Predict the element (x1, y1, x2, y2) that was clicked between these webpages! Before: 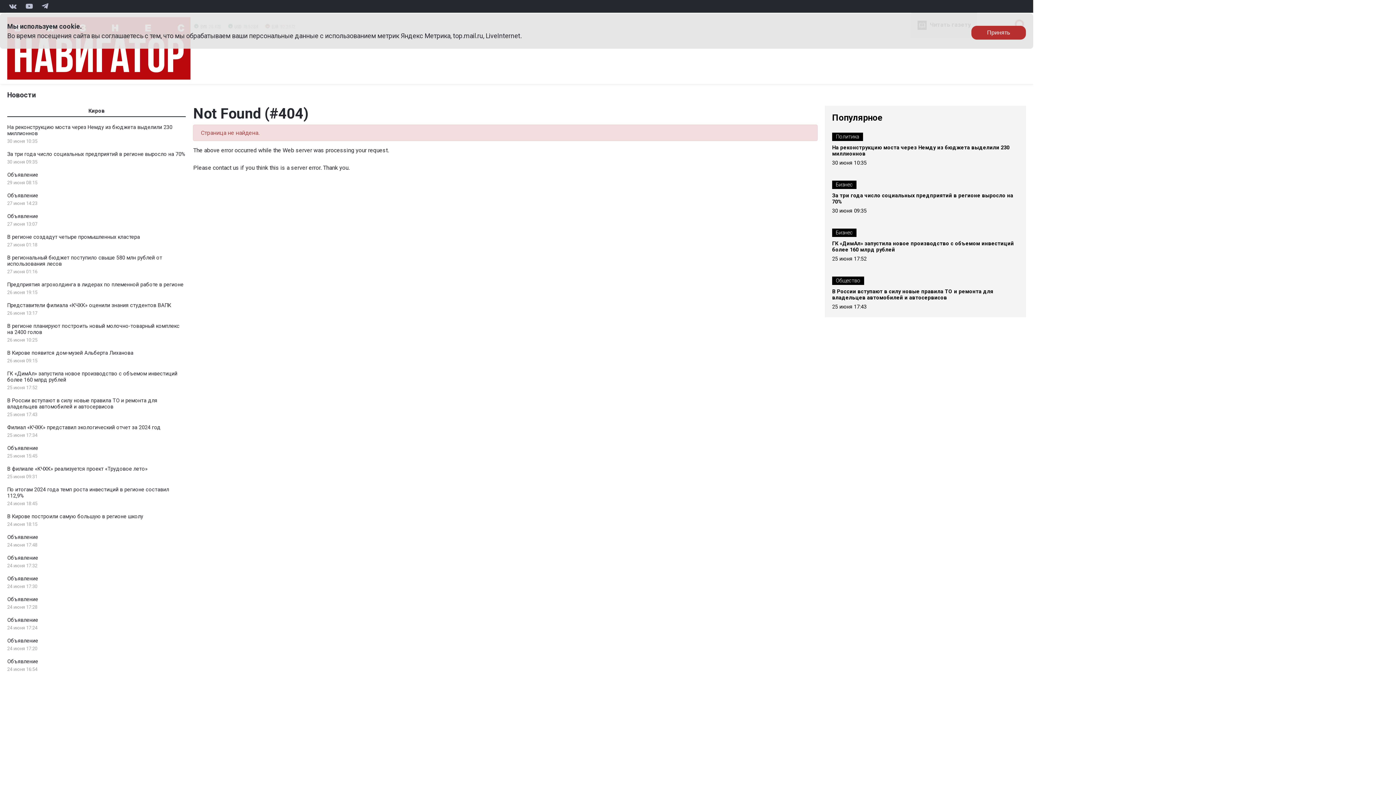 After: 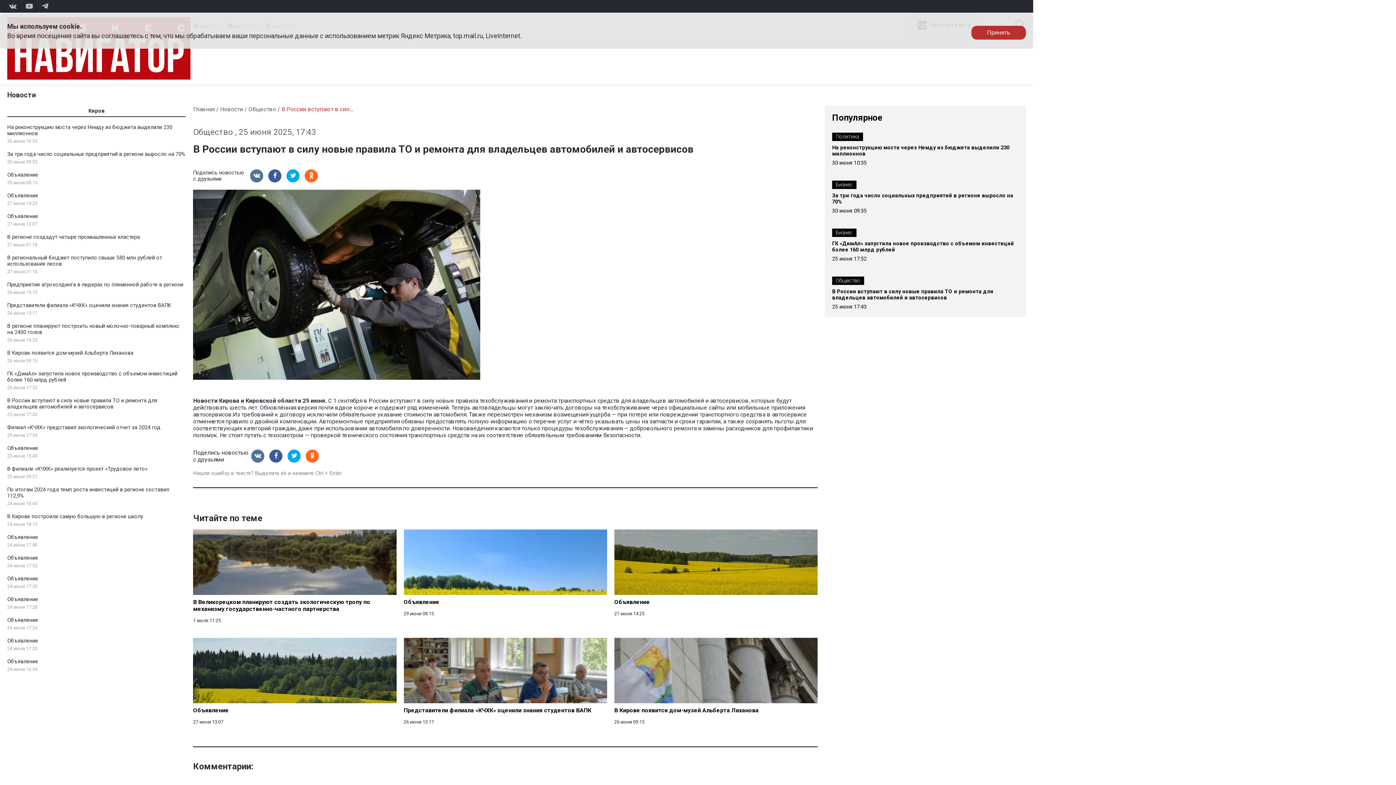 Action: bbox: (7, 397, 157, 410) label: В России вступают в силу новые правила ТО и ремонта для владельцев автомобилей и автосервисов